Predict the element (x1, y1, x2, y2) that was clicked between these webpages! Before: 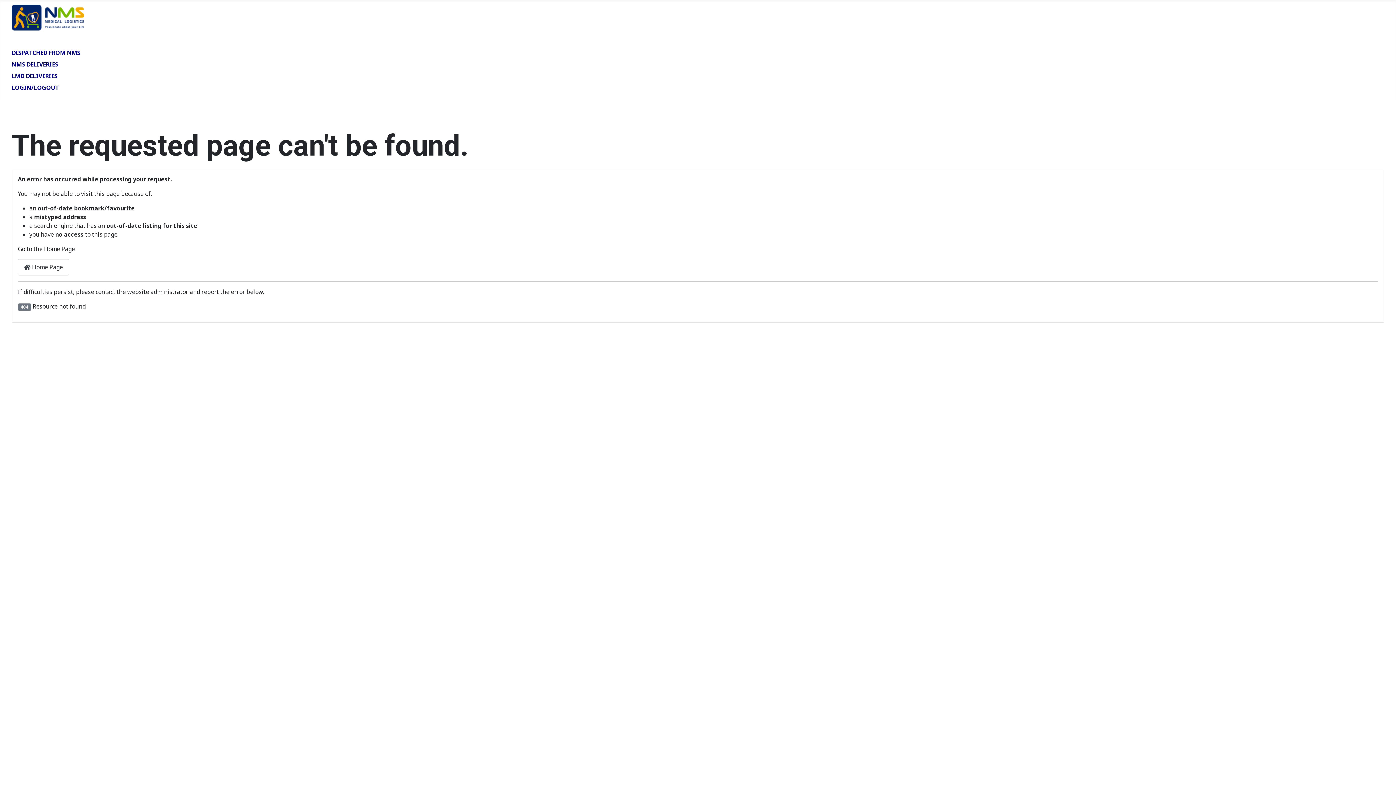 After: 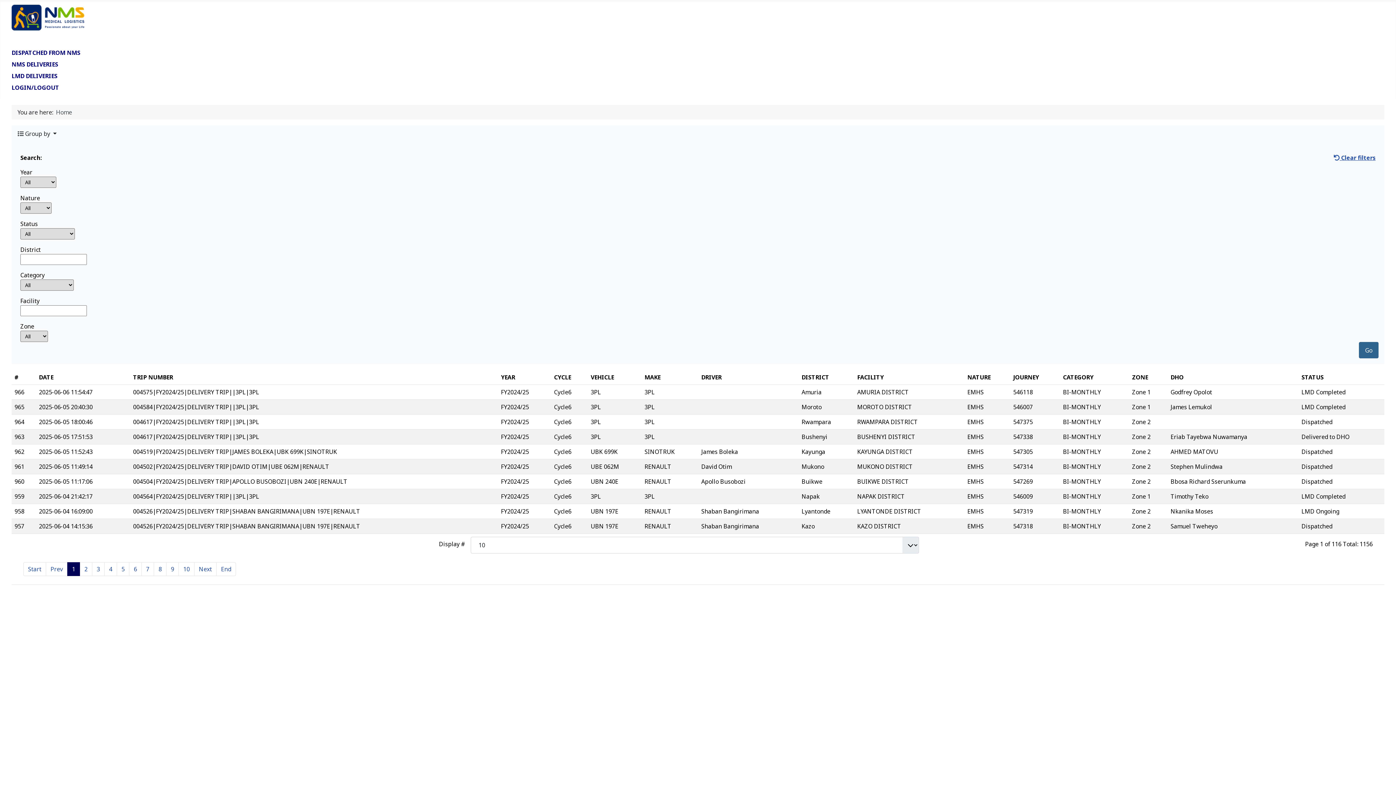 Action: bbox: (11, 48, 80, 56) label: DISPATCHED FROM NMS